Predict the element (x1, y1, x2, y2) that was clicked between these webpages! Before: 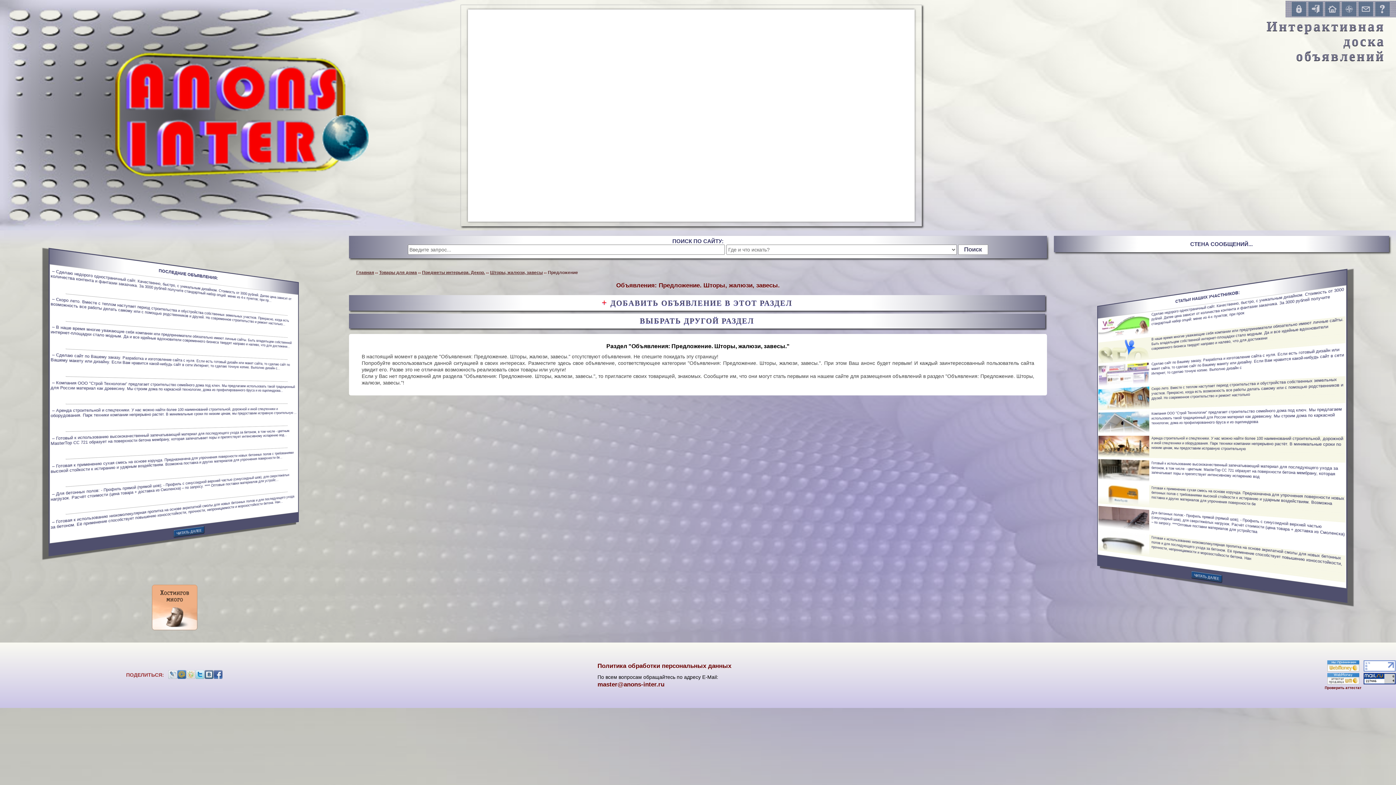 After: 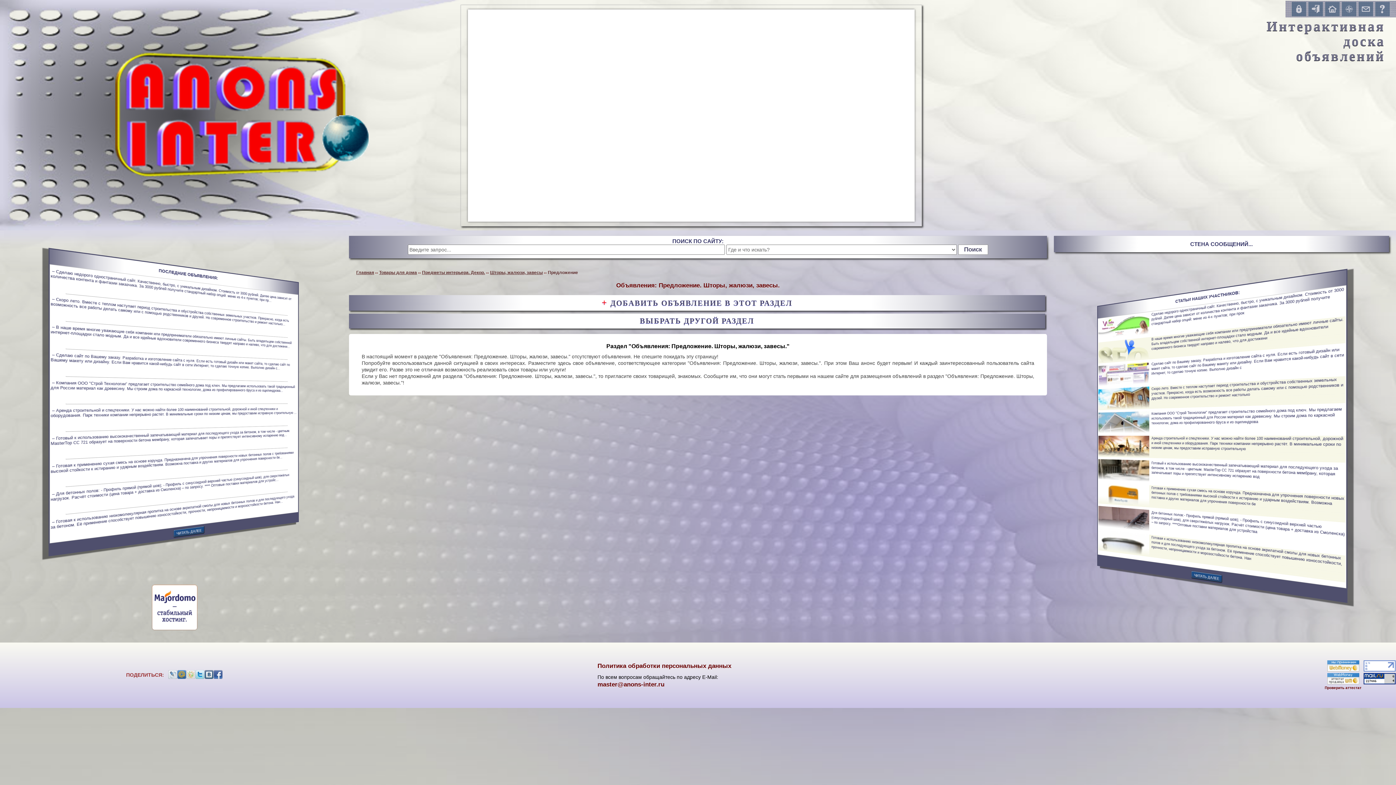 Action: bbox: (195, 670, 204, 679)